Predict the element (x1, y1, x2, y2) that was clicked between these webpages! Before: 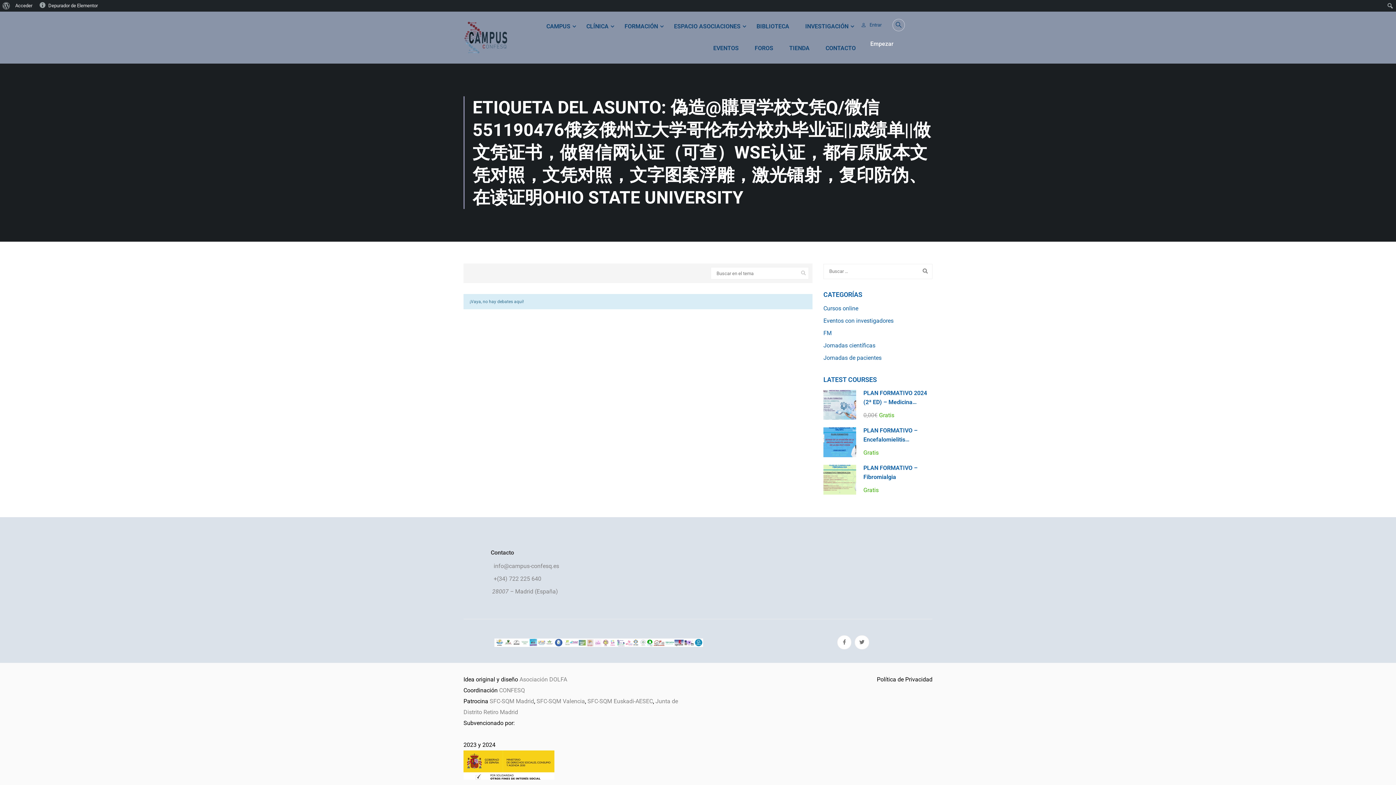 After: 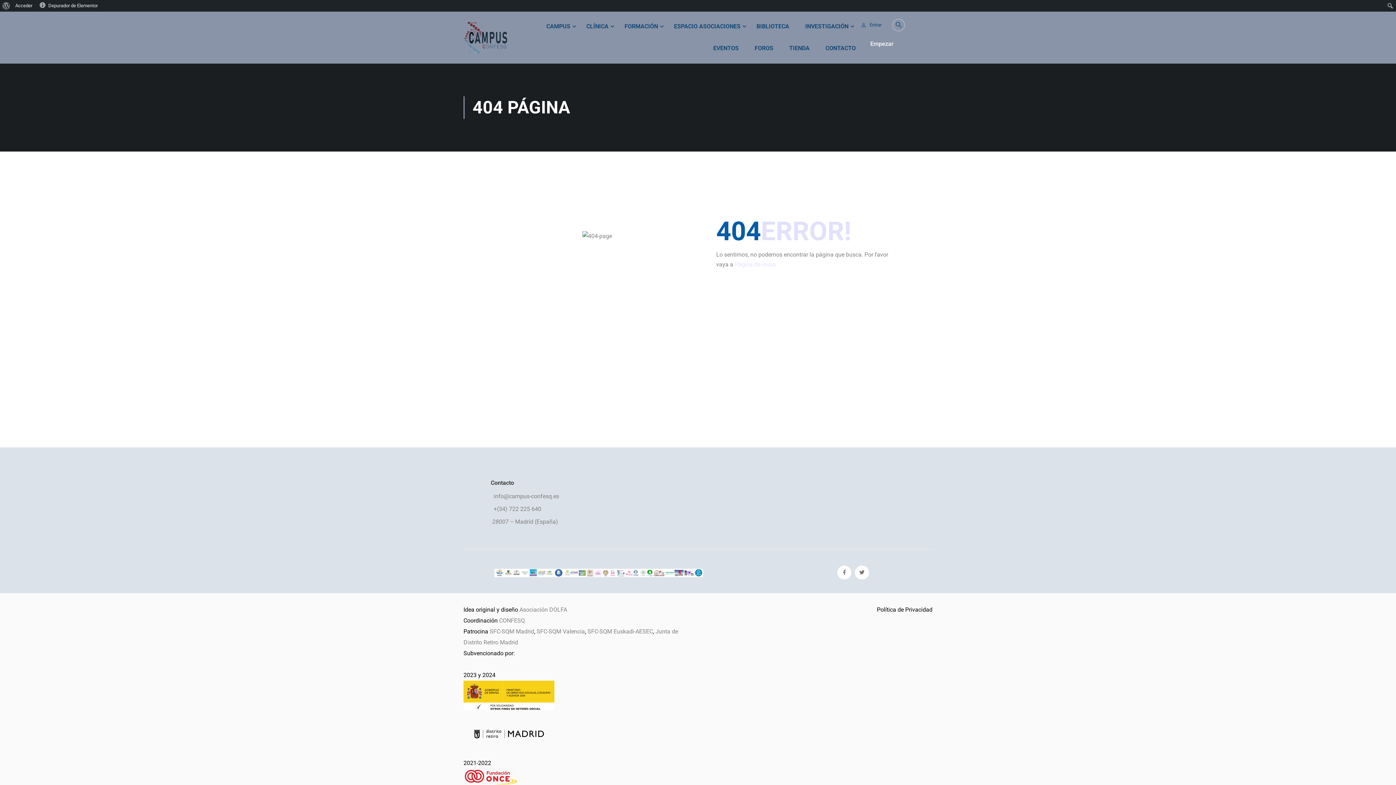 Action: label: INVESTIGACIÓN bbox: (798, 15, 856, 37)